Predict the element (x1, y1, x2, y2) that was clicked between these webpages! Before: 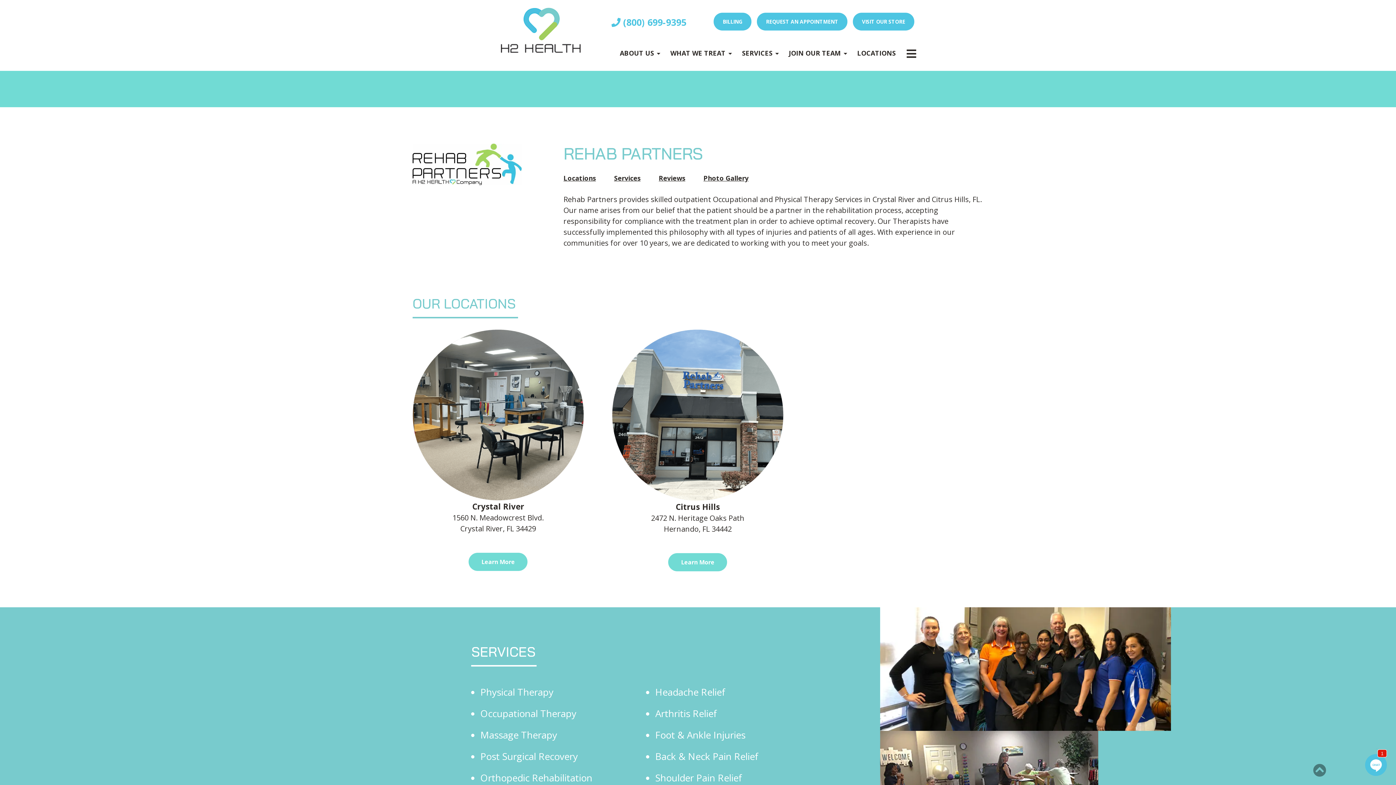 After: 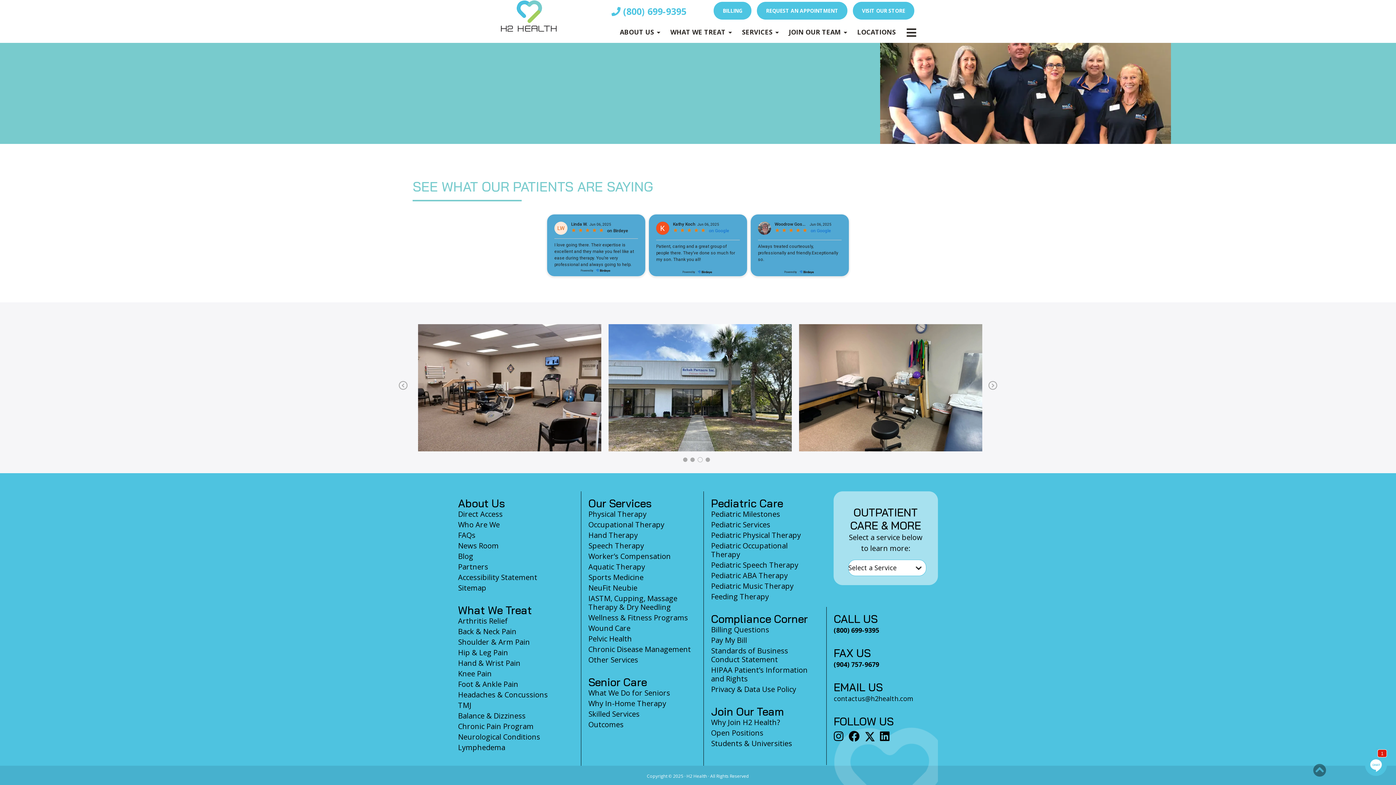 Action: label: Reviews bbox: (658, 173, 685, 182)